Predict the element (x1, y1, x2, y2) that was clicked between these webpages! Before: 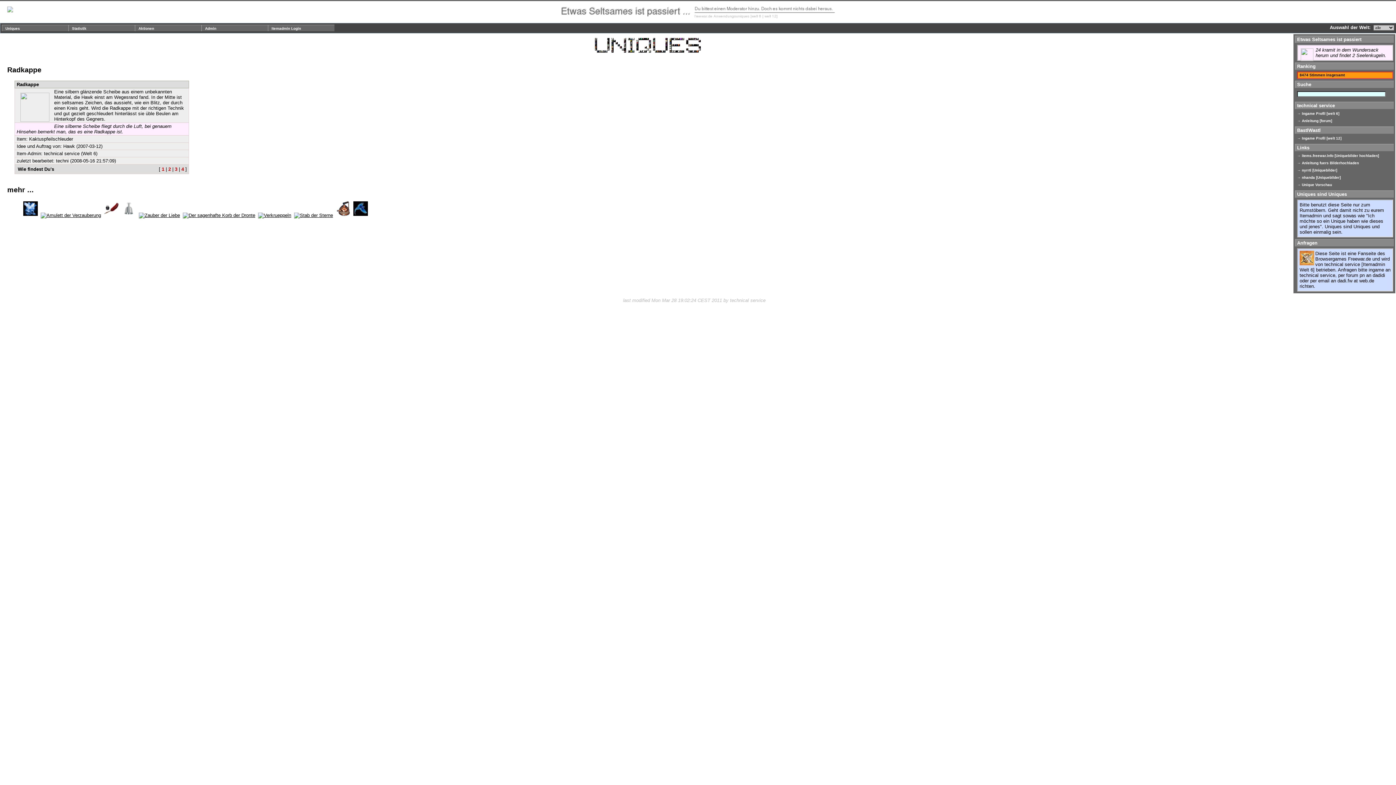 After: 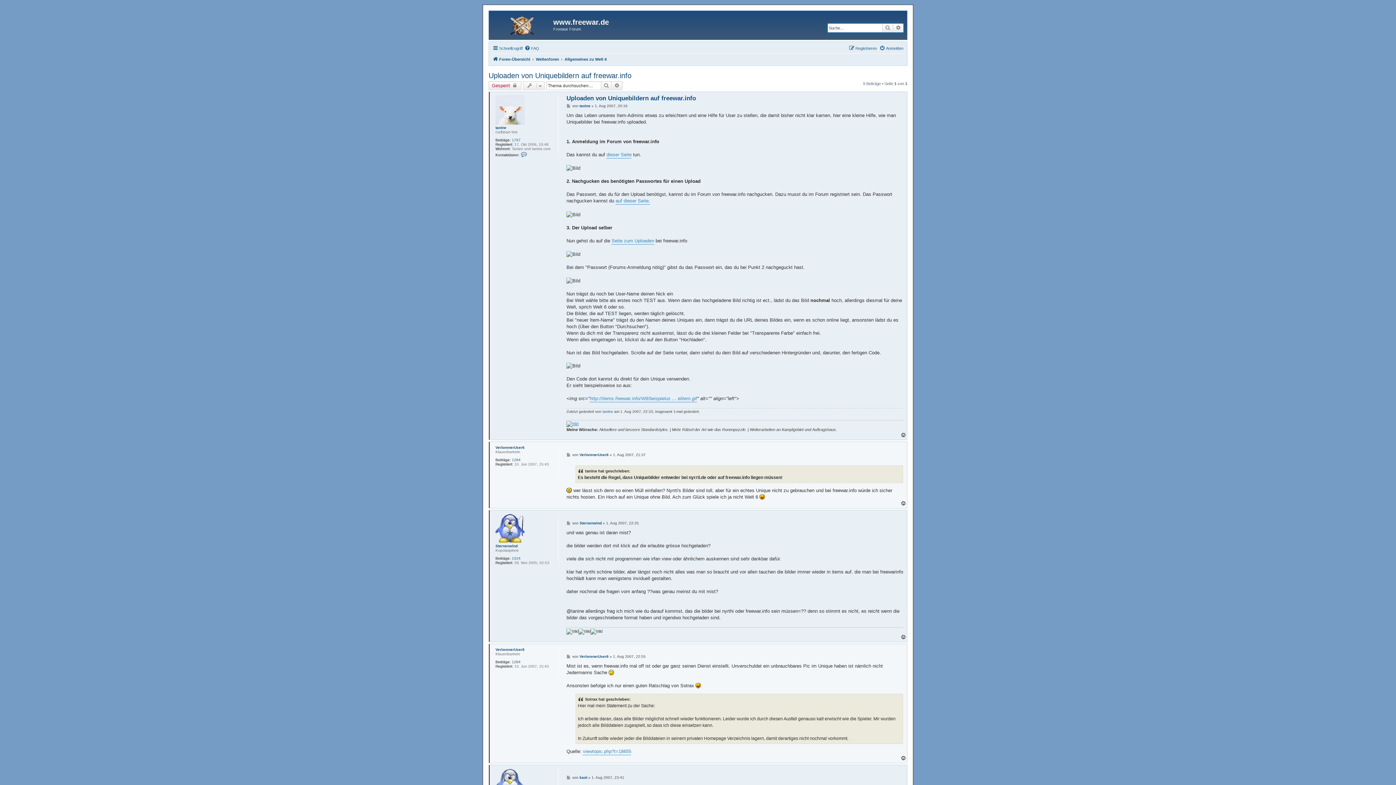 Action: bbox: (1297, 161, 1359, 165) label: → Anleitung fuers Bilderhochladen